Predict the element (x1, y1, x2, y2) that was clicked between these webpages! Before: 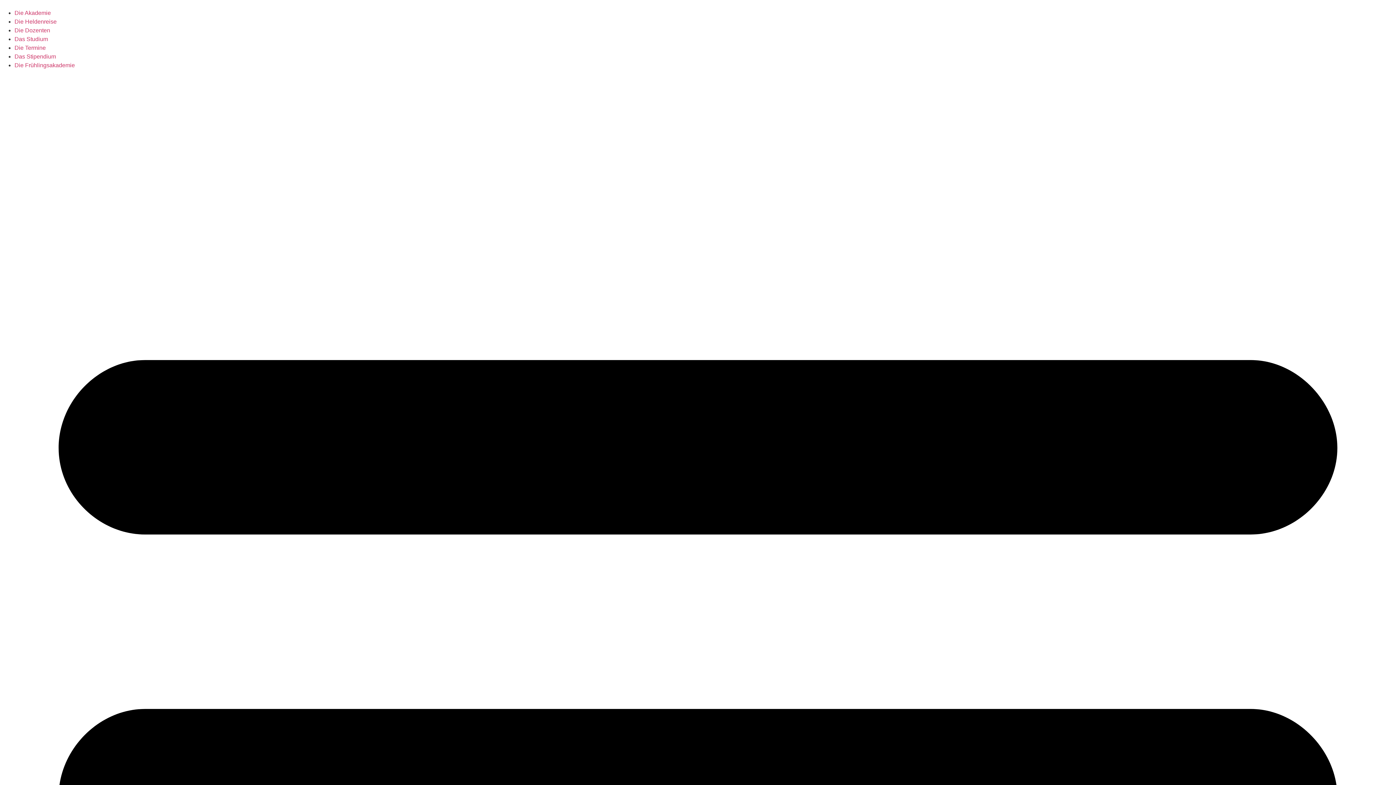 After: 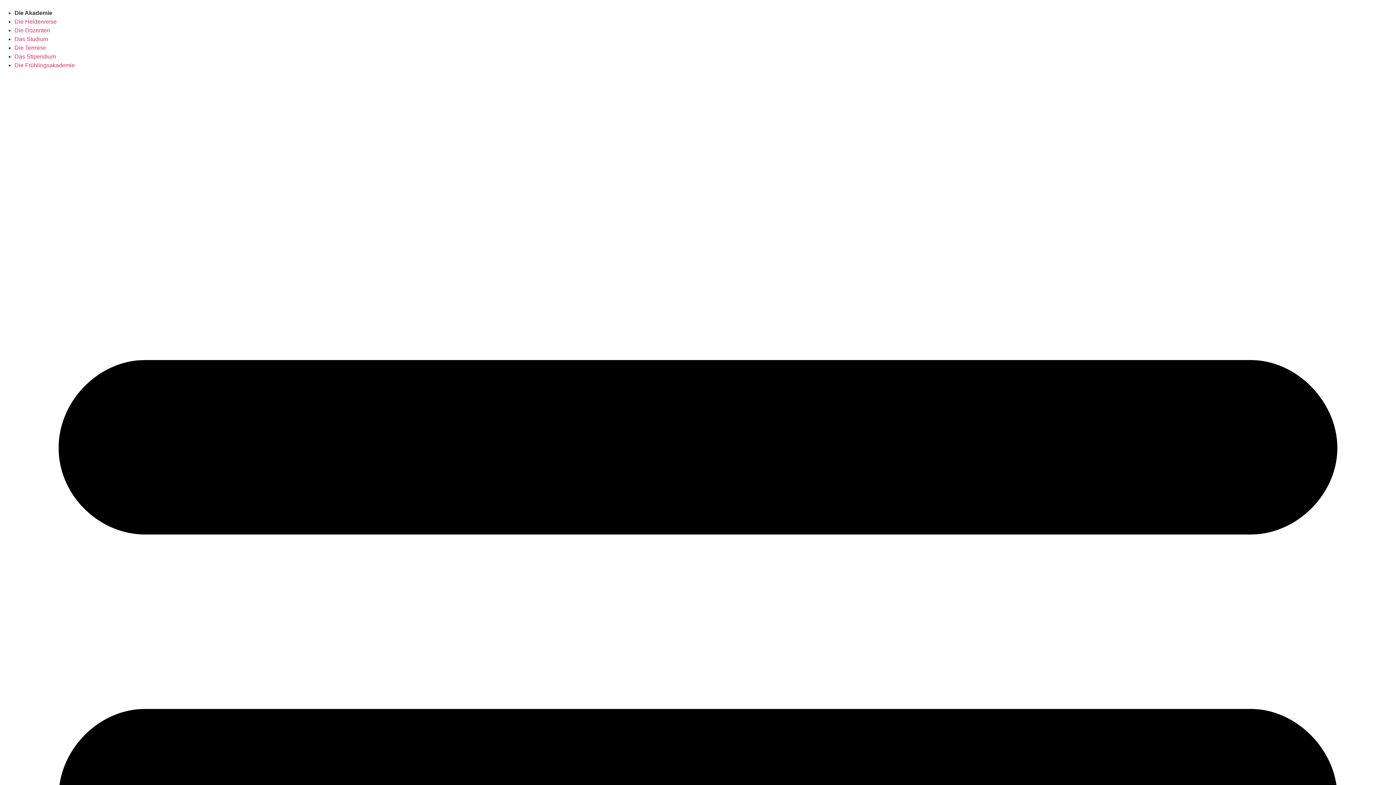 Action: bbox: (14, 9, 50, 16) label: Die Akademie